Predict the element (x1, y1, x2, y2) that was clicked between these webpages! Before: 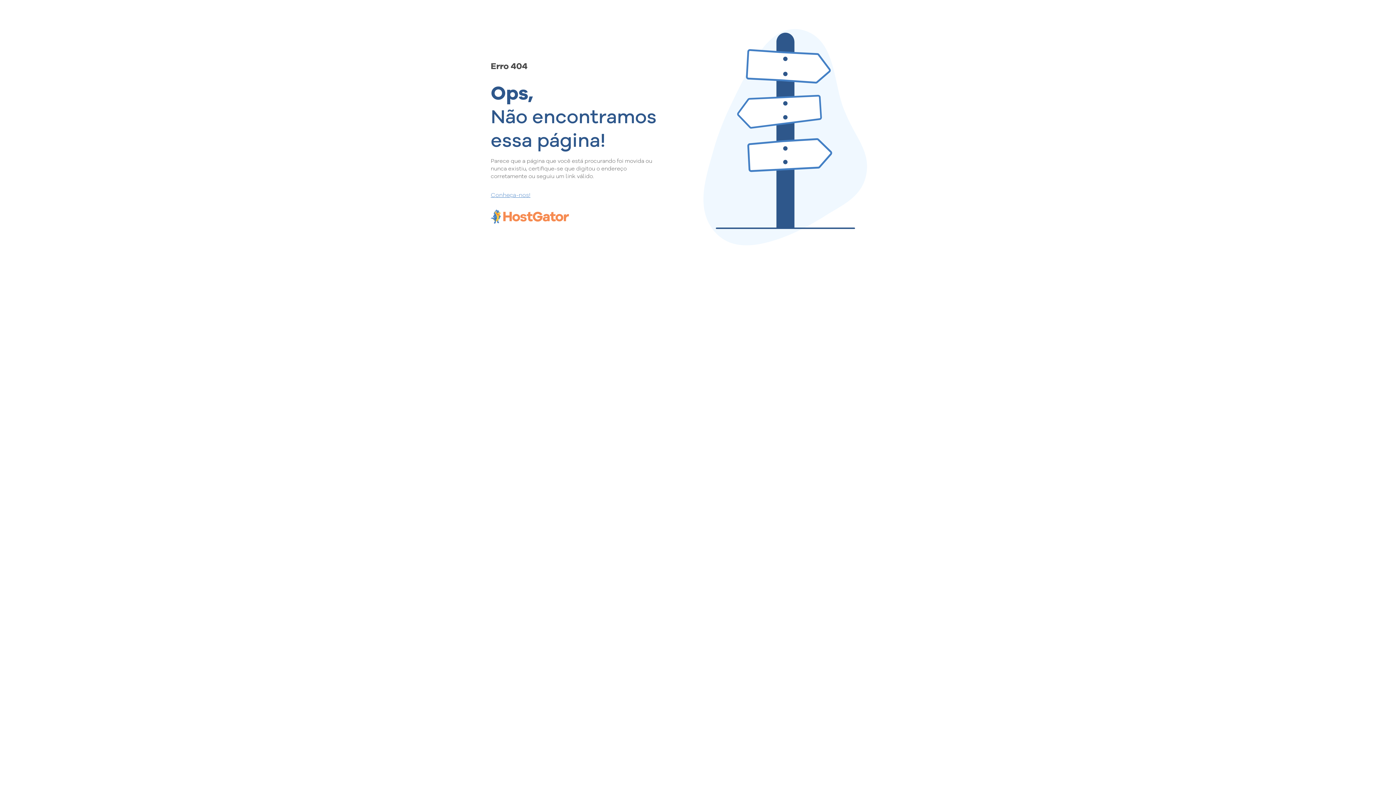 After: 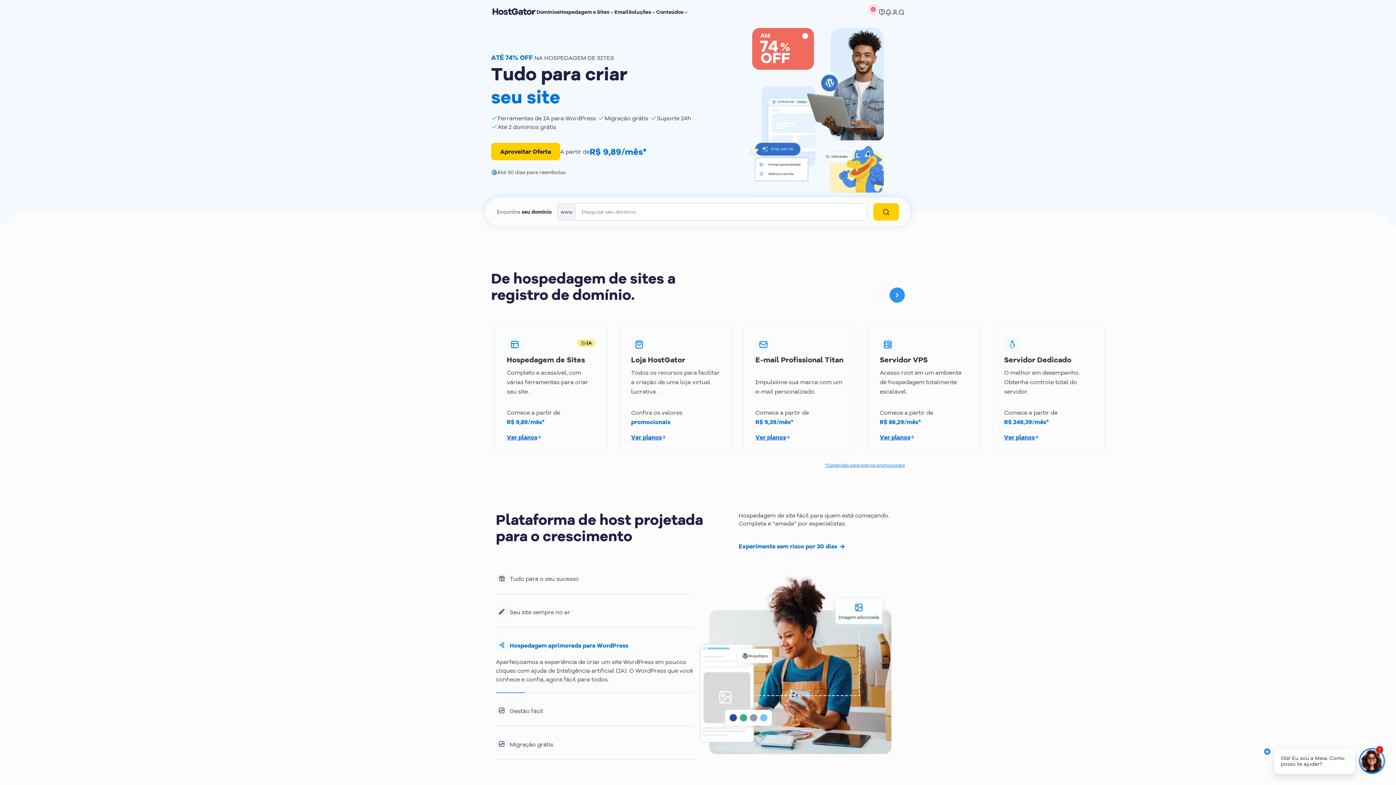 Action: label: Conheça-nos! bbox: (490, 190, 657, 198)